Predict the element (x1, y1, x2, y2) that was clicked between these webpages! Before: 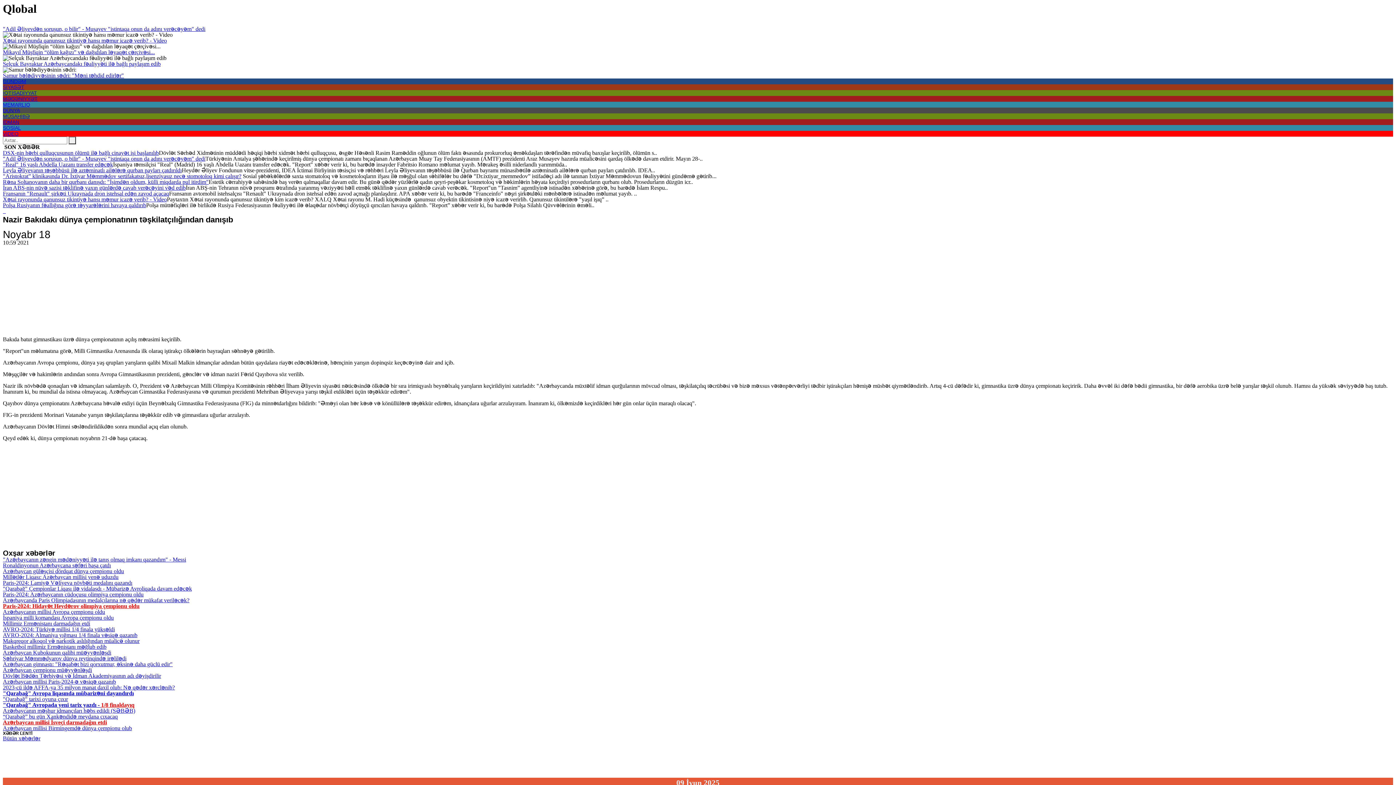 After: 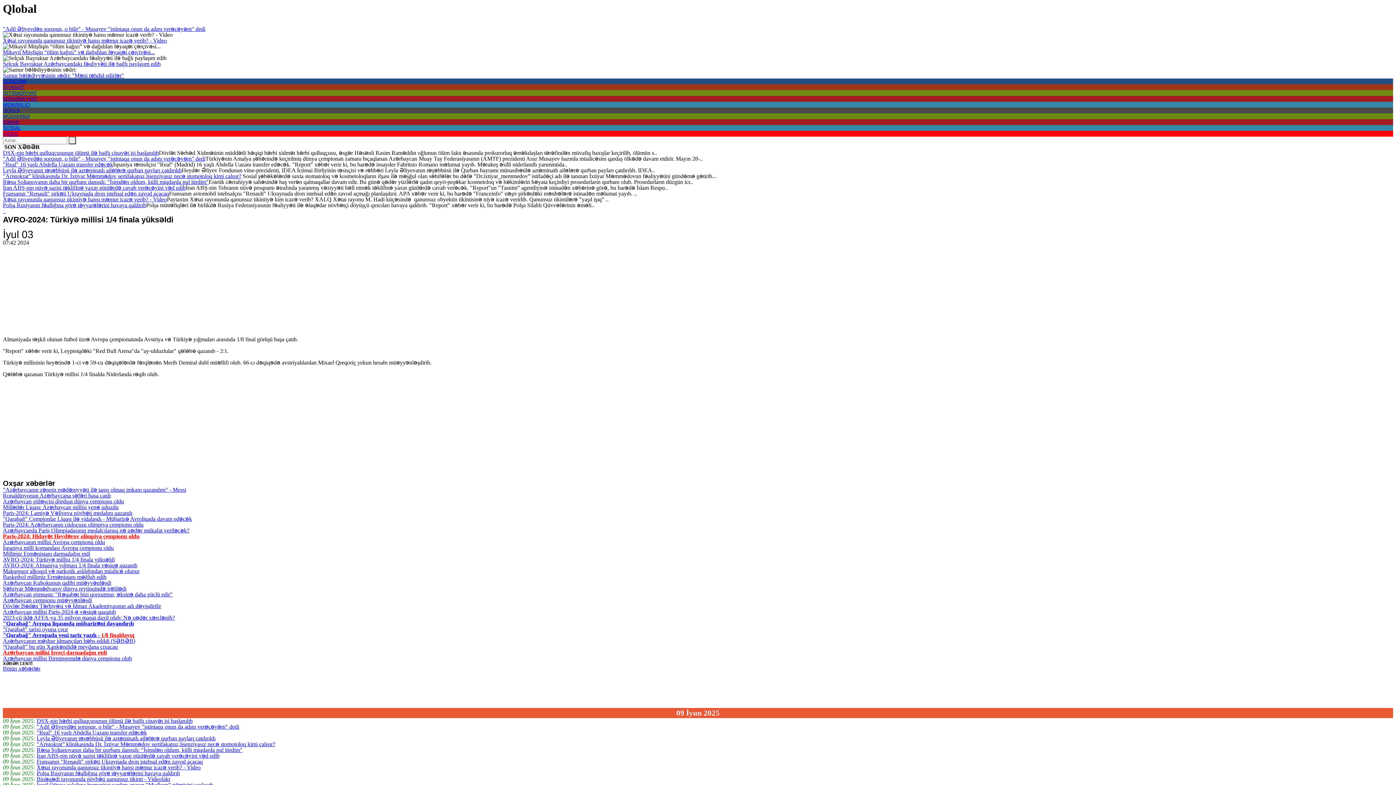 Action: label: AVRO-2024: Türkiyə millisi 1/4 finala yüksəldi bbox: (2, 626, 114, 632)